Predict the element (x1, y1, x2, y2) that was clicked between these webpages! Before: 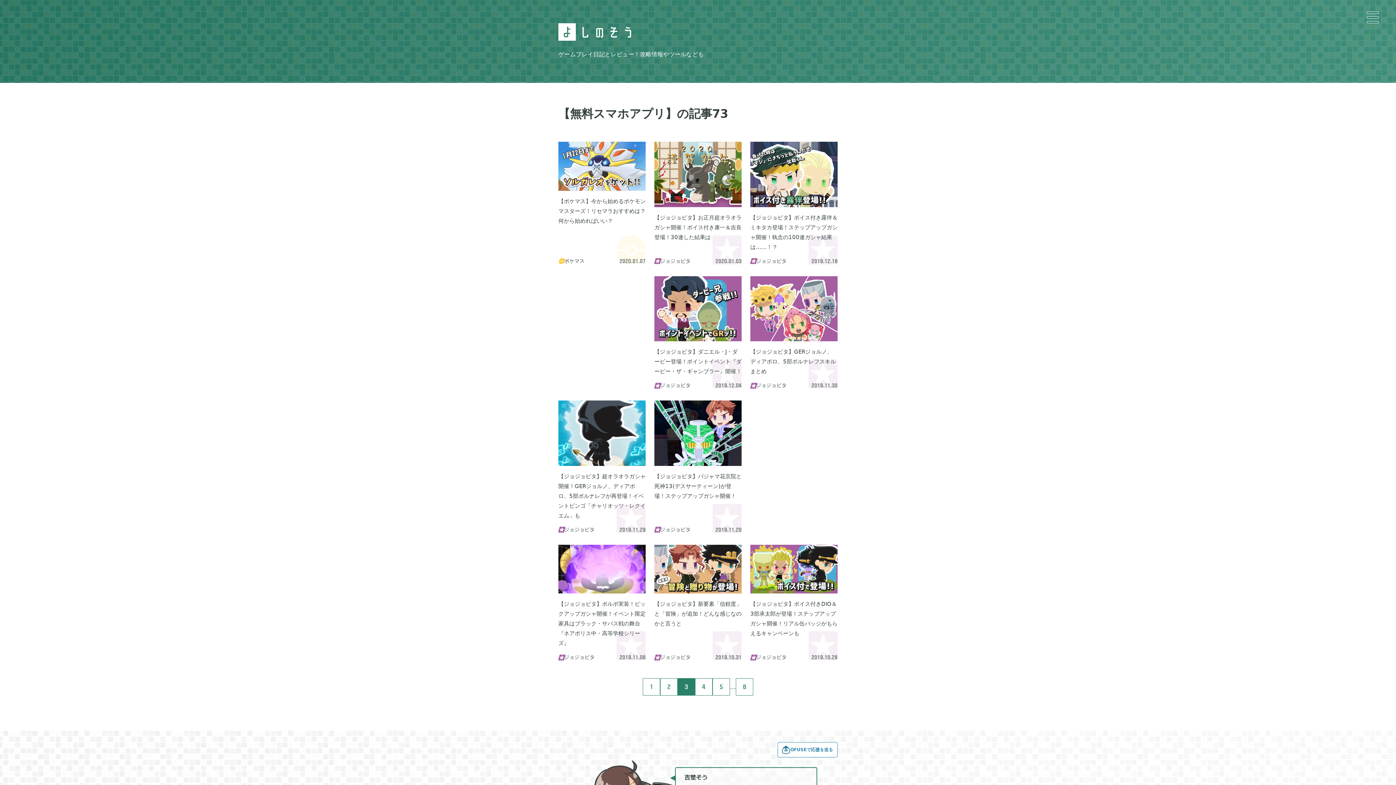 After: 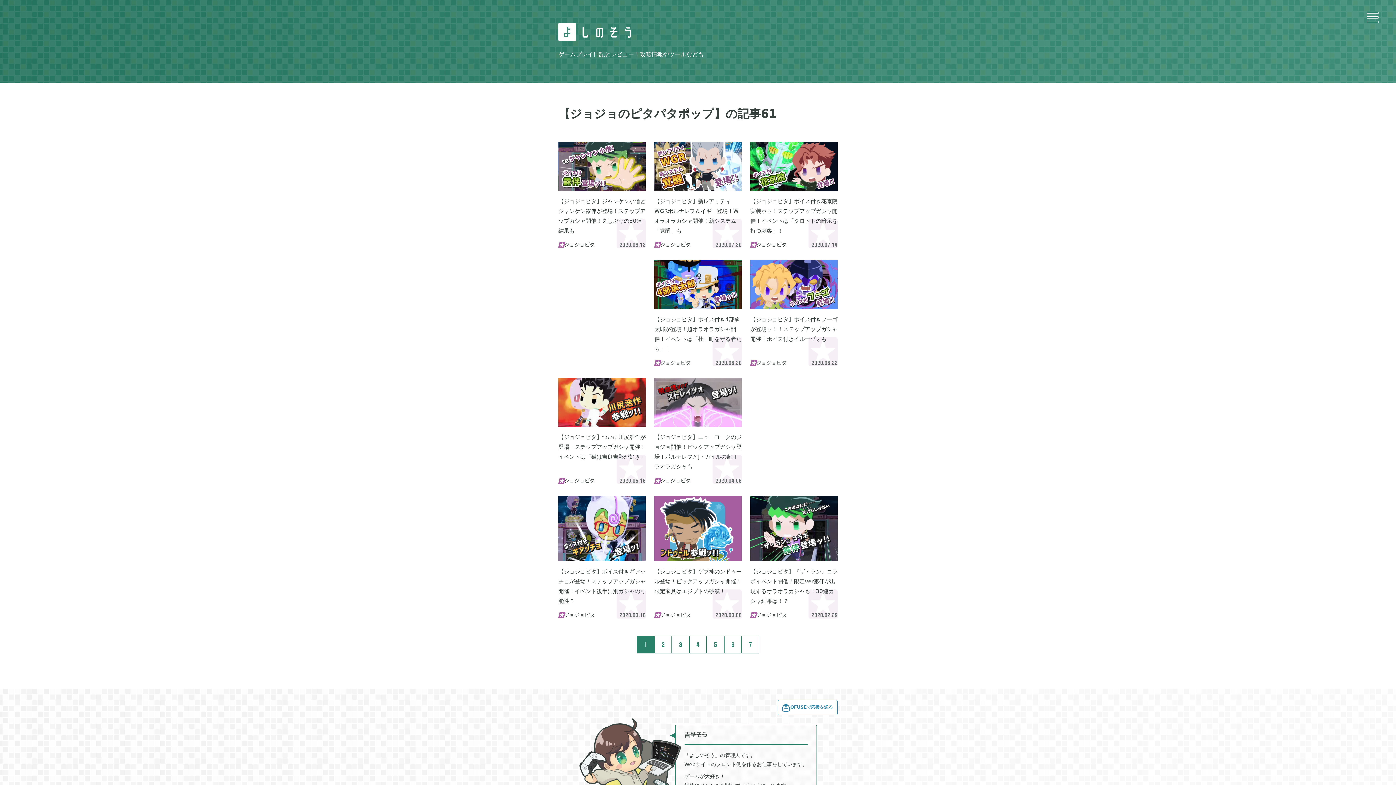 Action: bbox: (750, 258, 810, 264) label: 
ジョジョピタ